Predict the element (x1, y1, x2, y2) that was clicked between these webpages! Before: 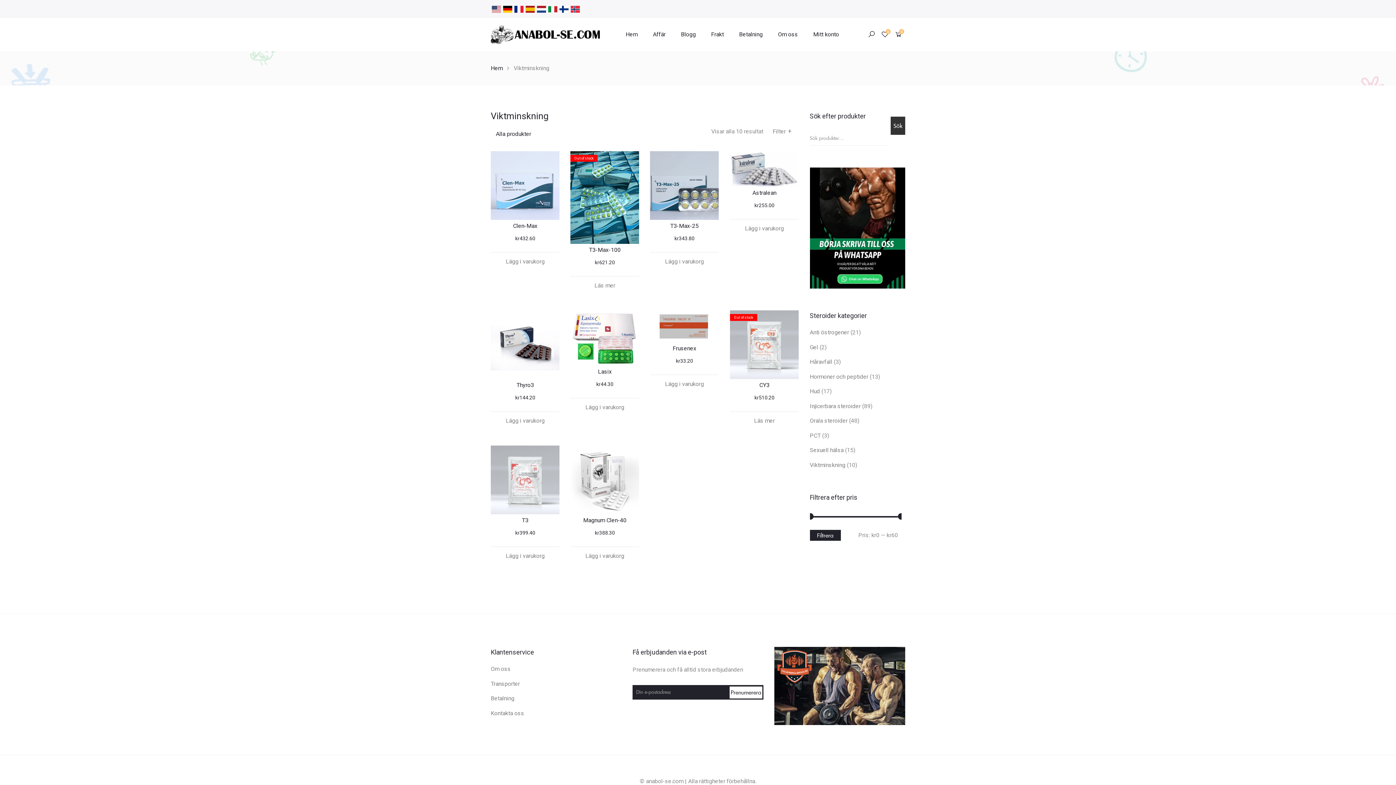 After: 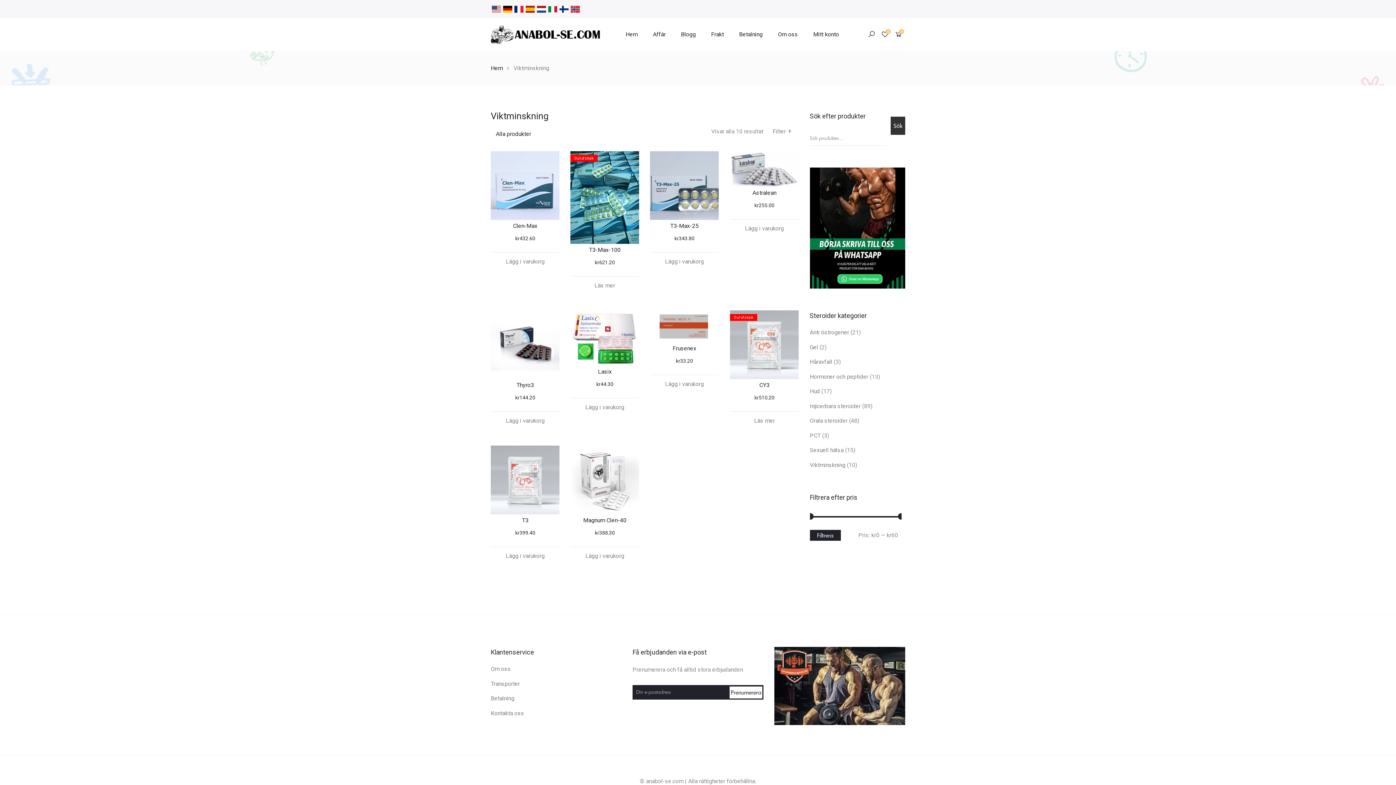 Action: bbox: (810, 224, 905, 231)